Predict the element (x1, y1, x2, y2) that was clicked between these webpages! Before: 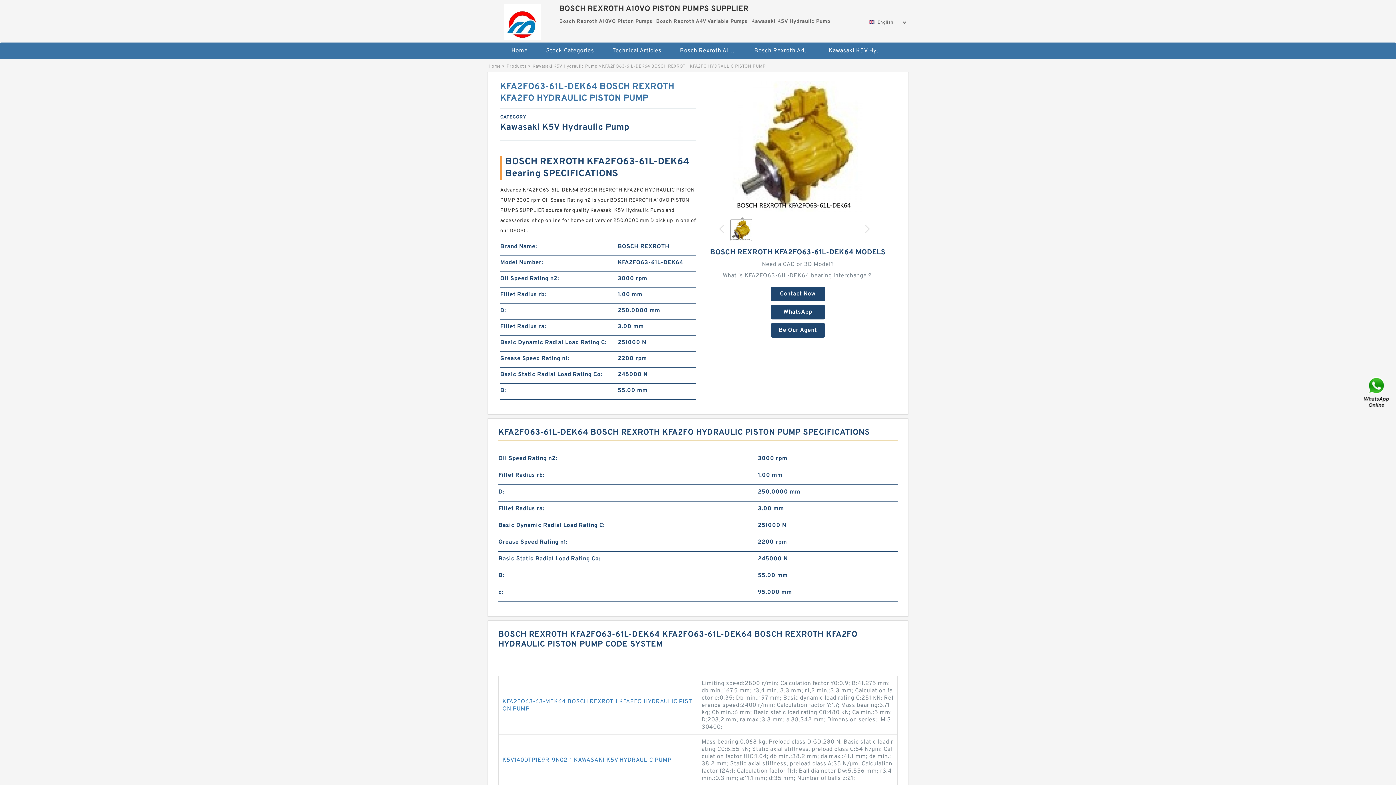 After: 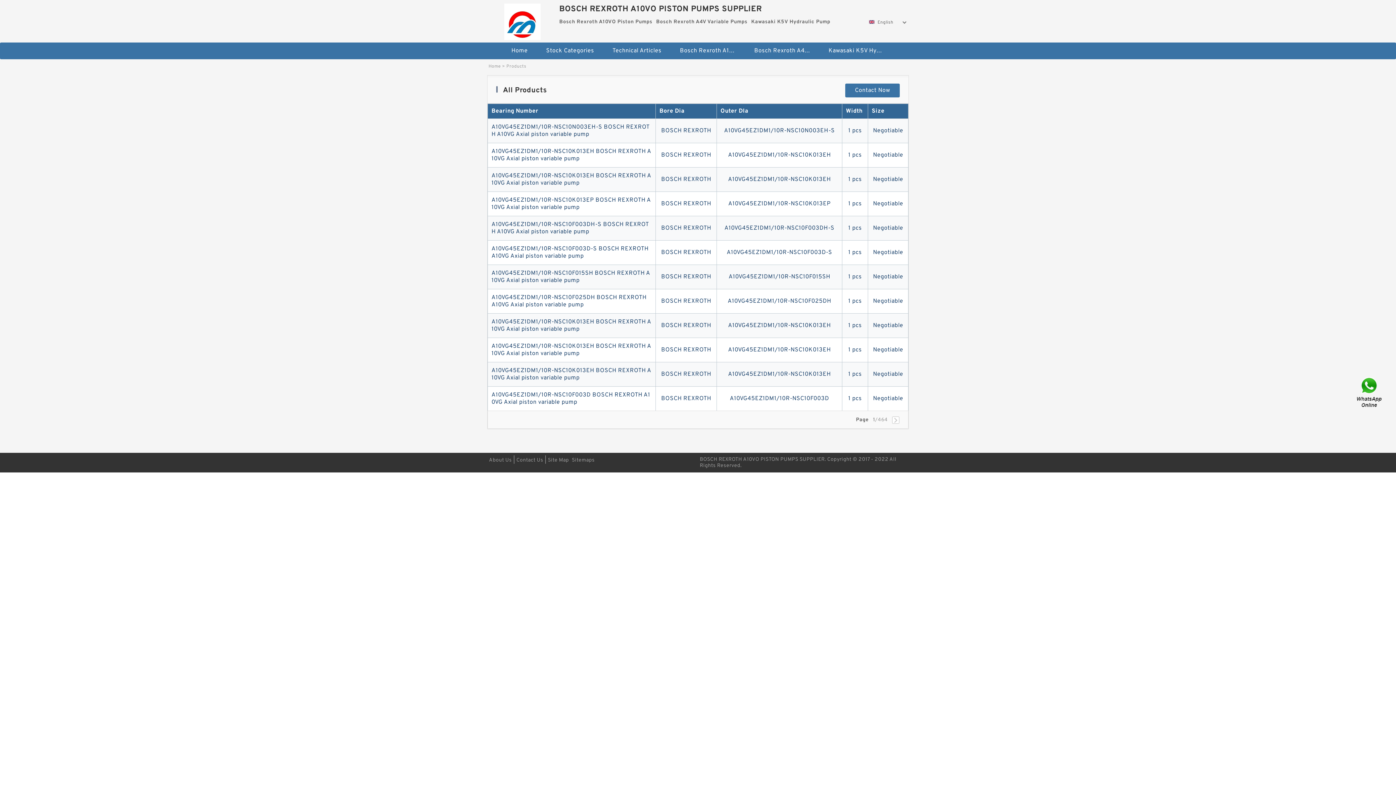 Action: bbox: (506, 63, 526, 69) label: Products